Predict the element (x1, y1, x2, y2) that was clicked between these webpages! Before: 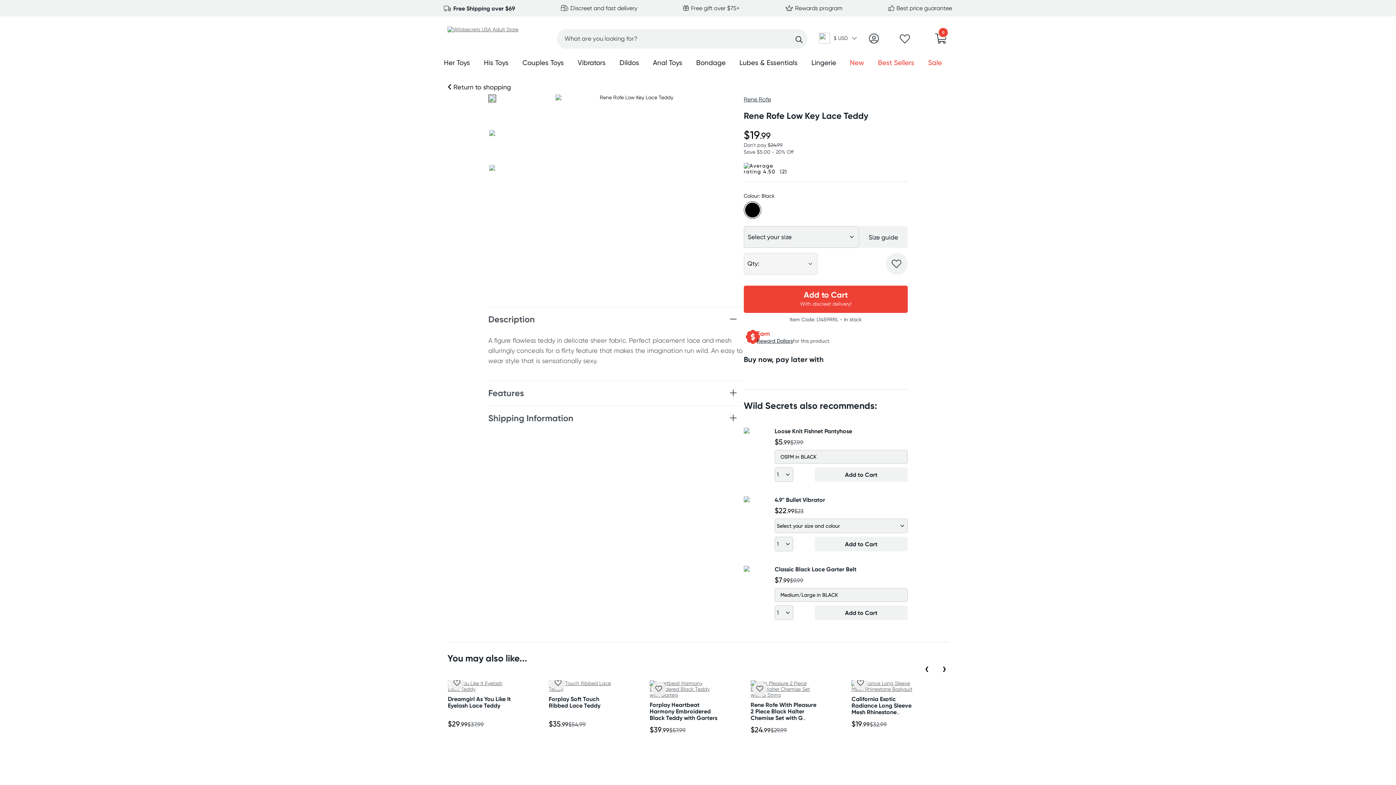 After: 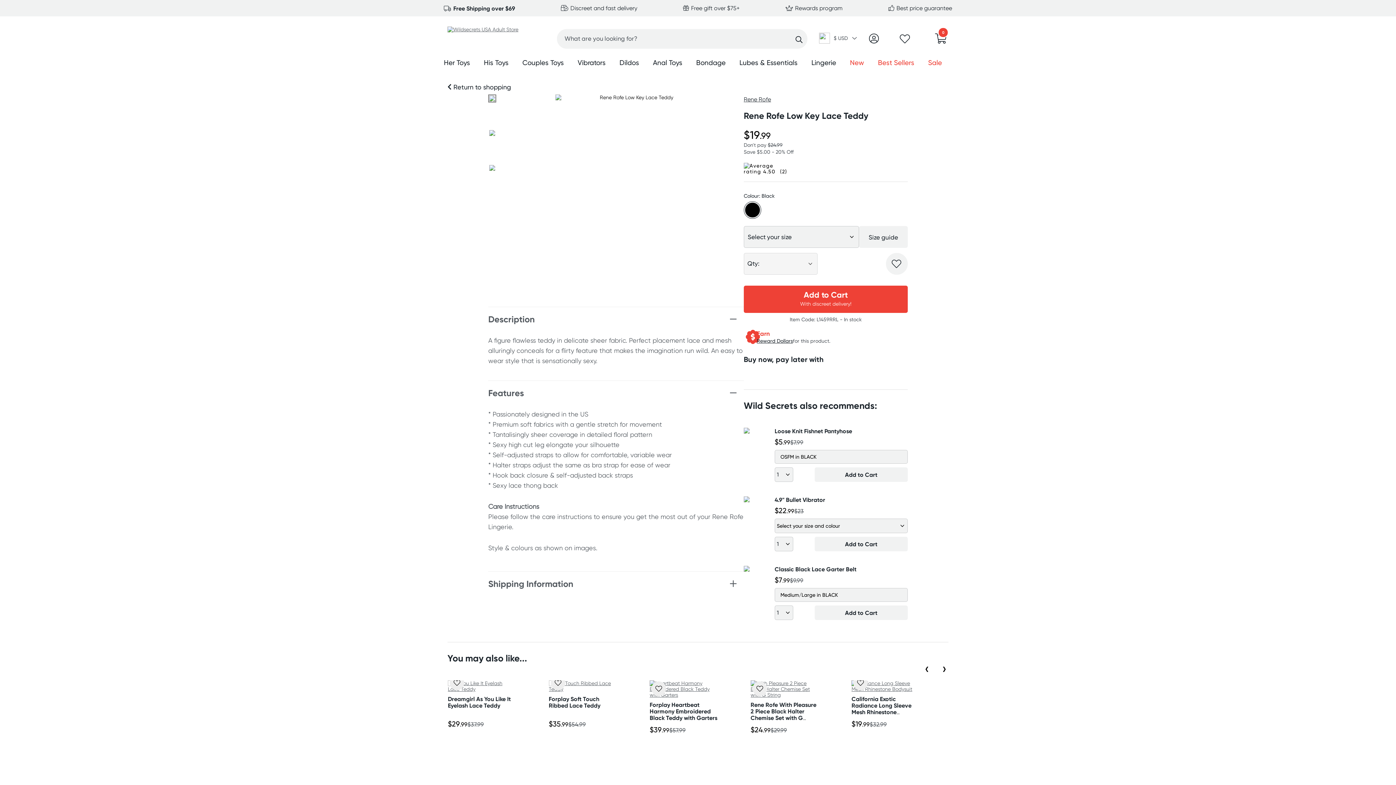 Action: label: Features bbox: (488, 388, 743, 398)